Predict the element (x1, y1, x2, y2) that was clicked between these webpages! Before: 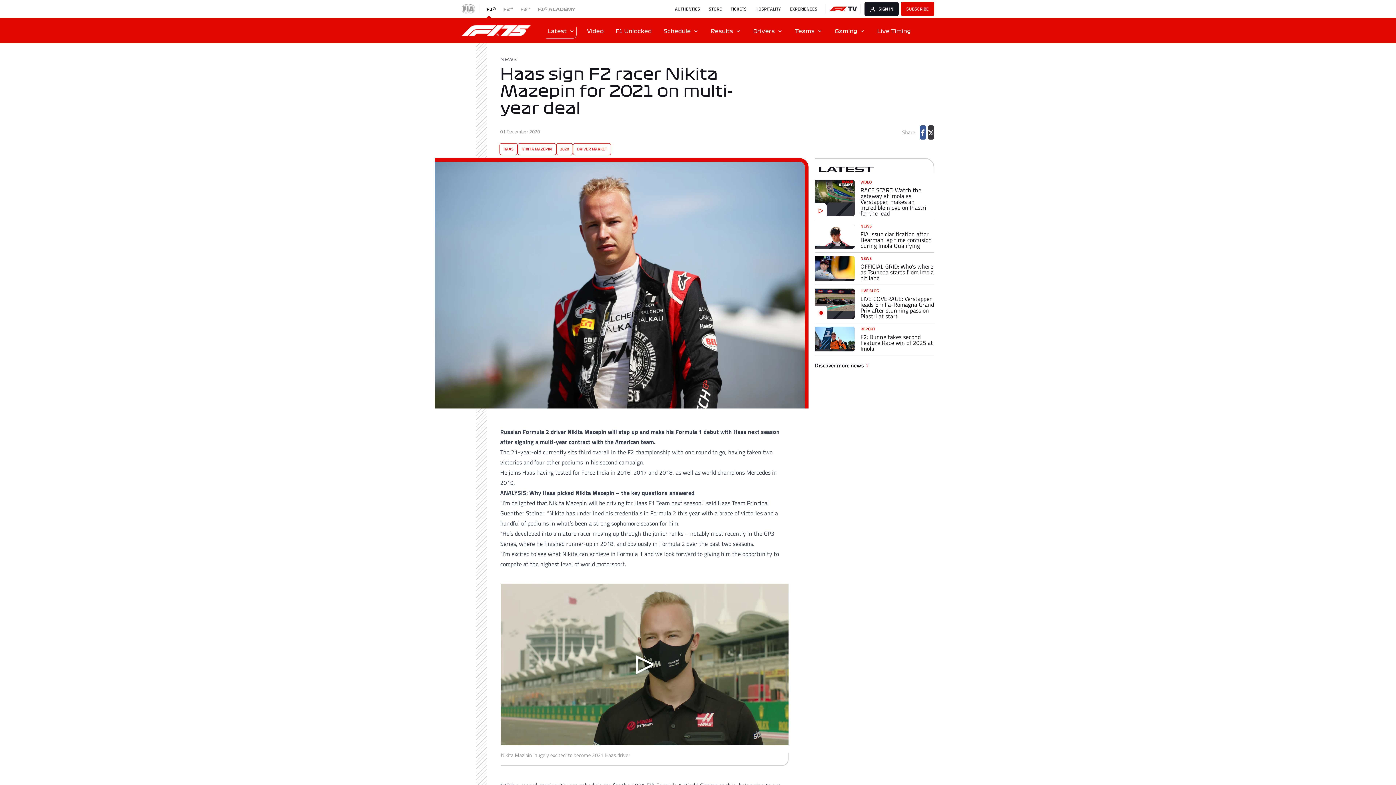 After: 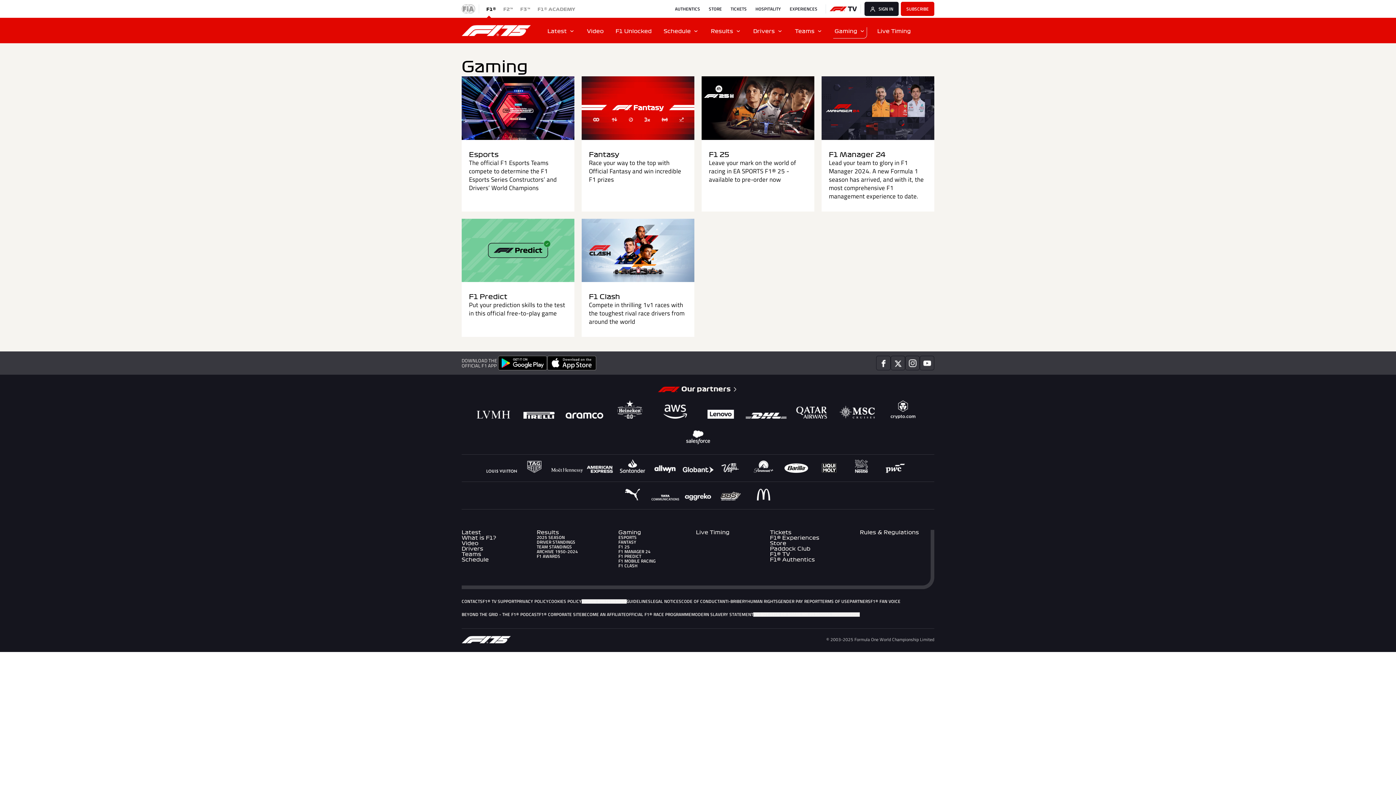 Action: bbox: (829, 17, 871, 43) label: Gaming